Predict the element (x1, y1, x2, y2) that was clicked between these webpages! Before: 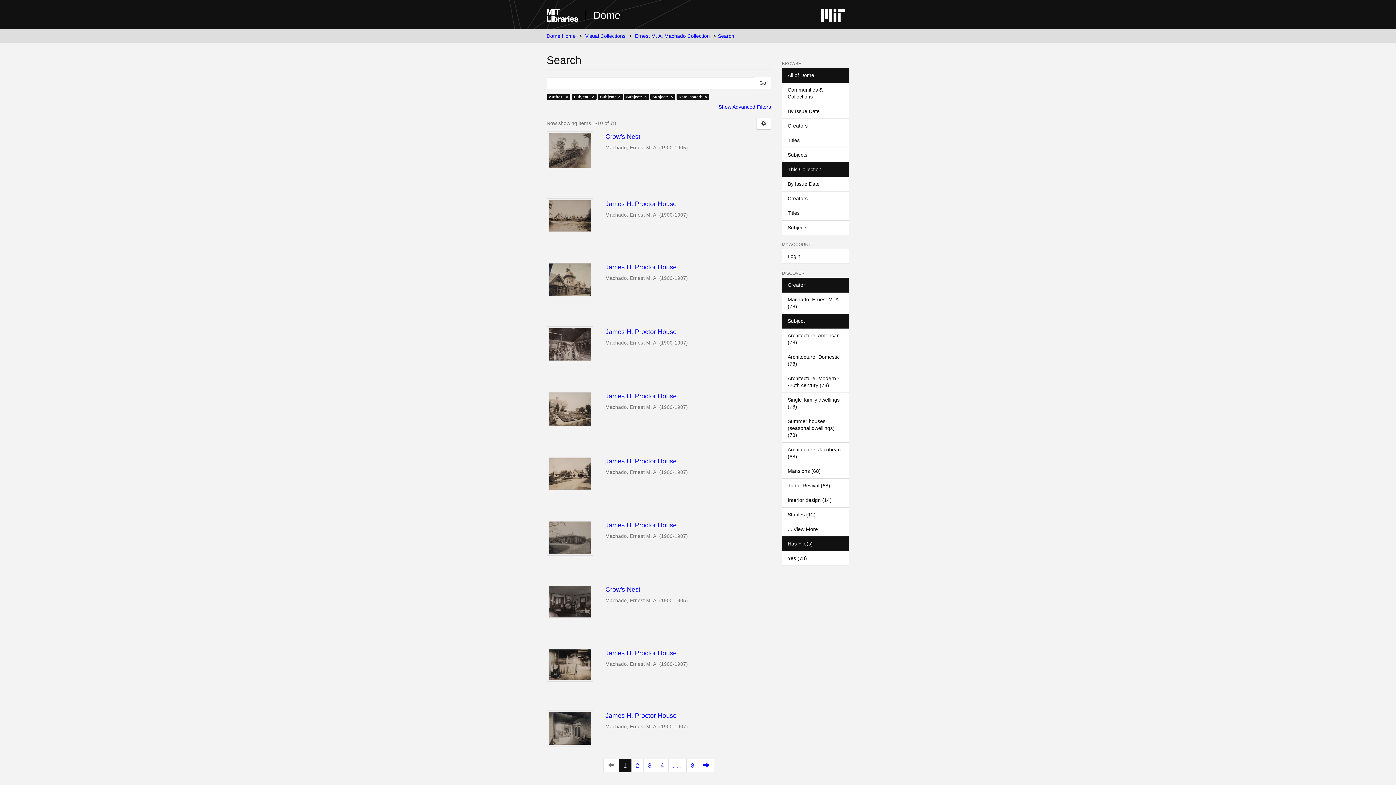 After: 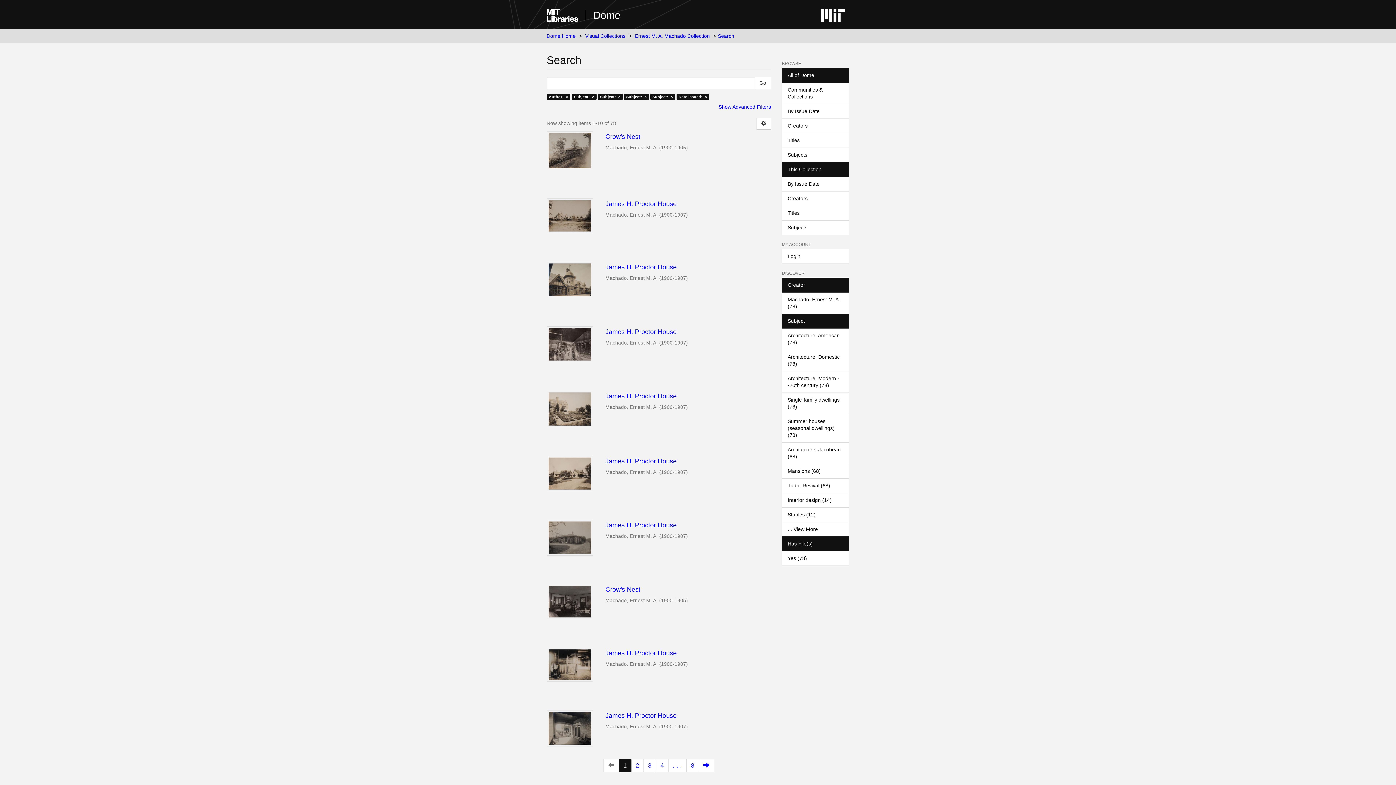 Action: bbox: (618, 759, 631, 772) label: 1